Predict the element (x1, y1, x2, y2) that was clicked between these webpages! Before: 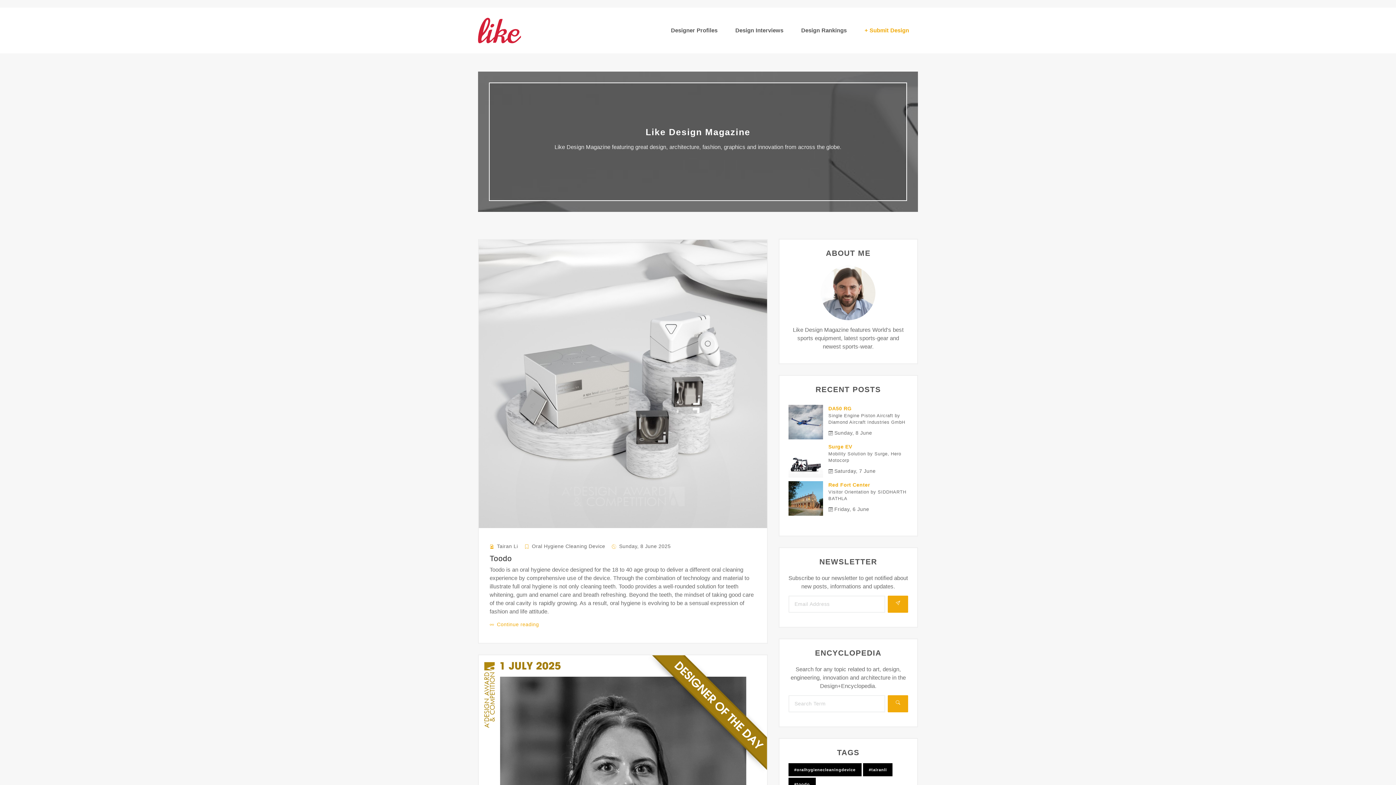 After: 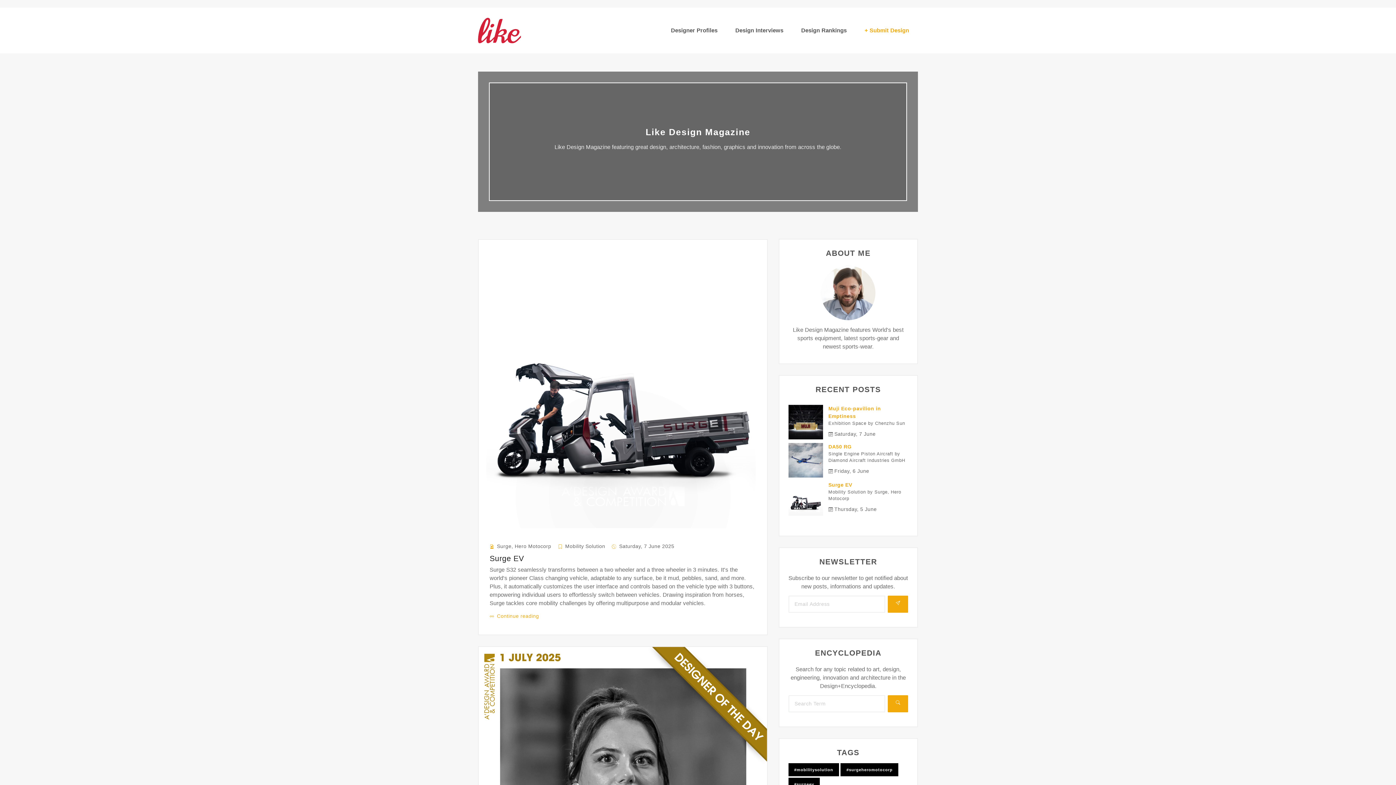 Action: label: Surge EV bbox: (828, 443, 852, 449)